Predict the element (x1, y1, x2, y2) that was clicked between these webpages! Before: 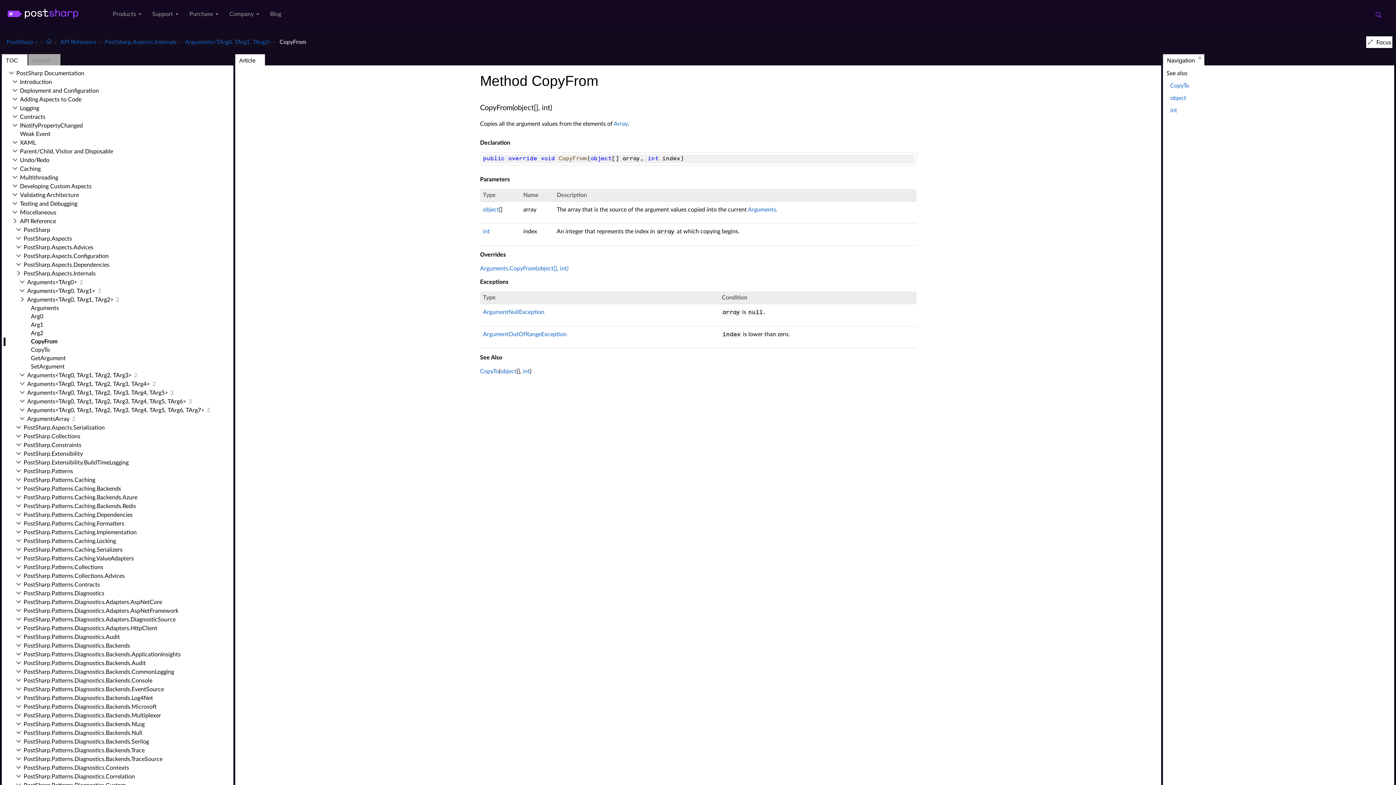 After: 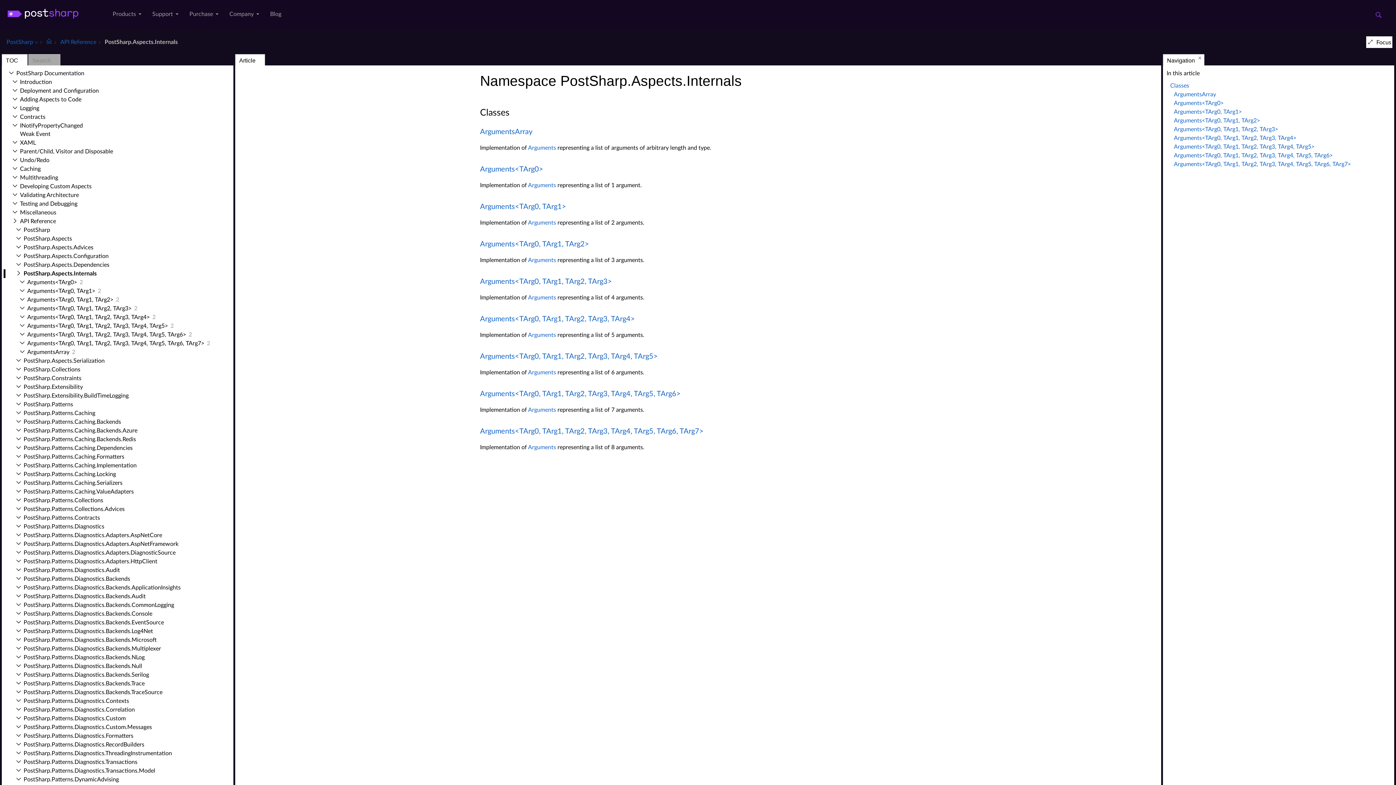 Action: label: Post­Sharp.​Aspects.​Internals bbox: (20, 270, 95, 276)